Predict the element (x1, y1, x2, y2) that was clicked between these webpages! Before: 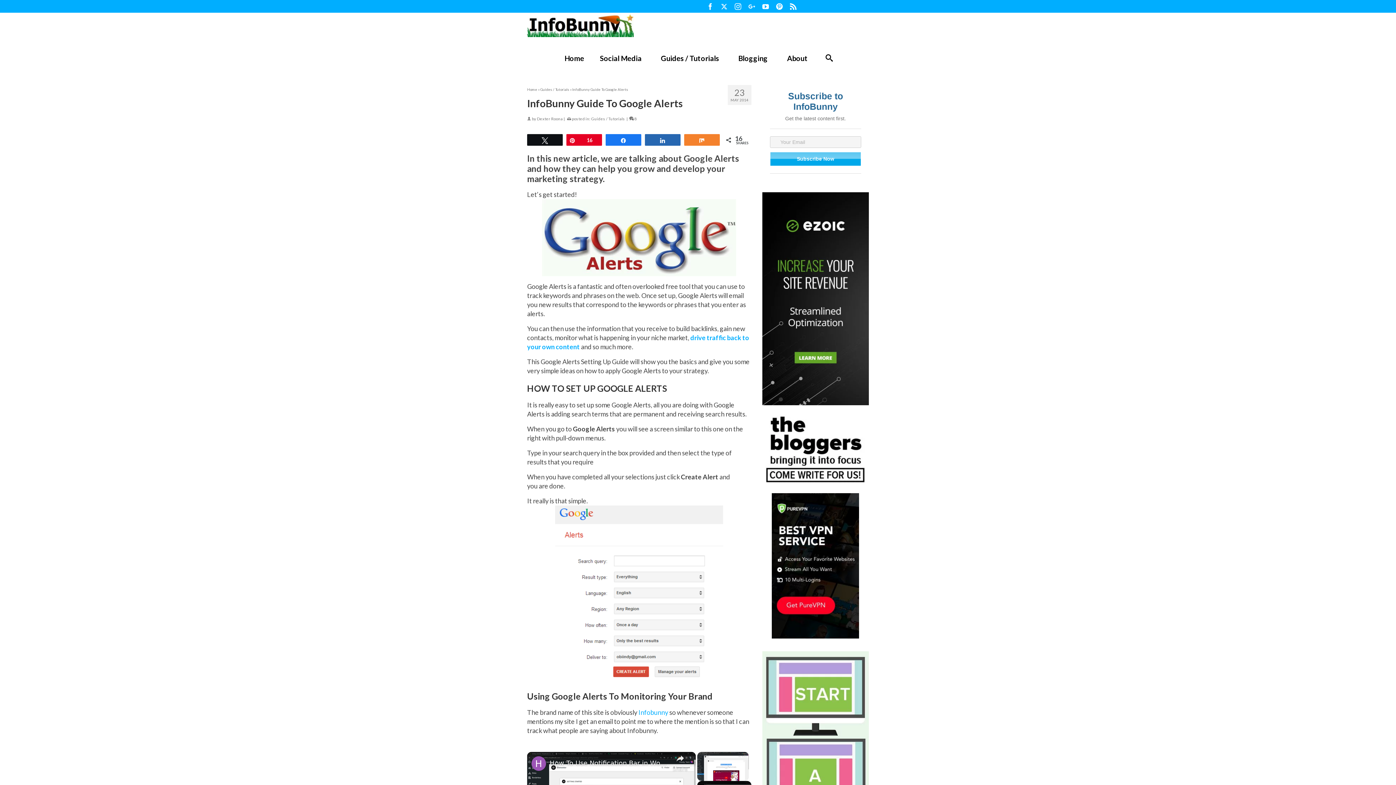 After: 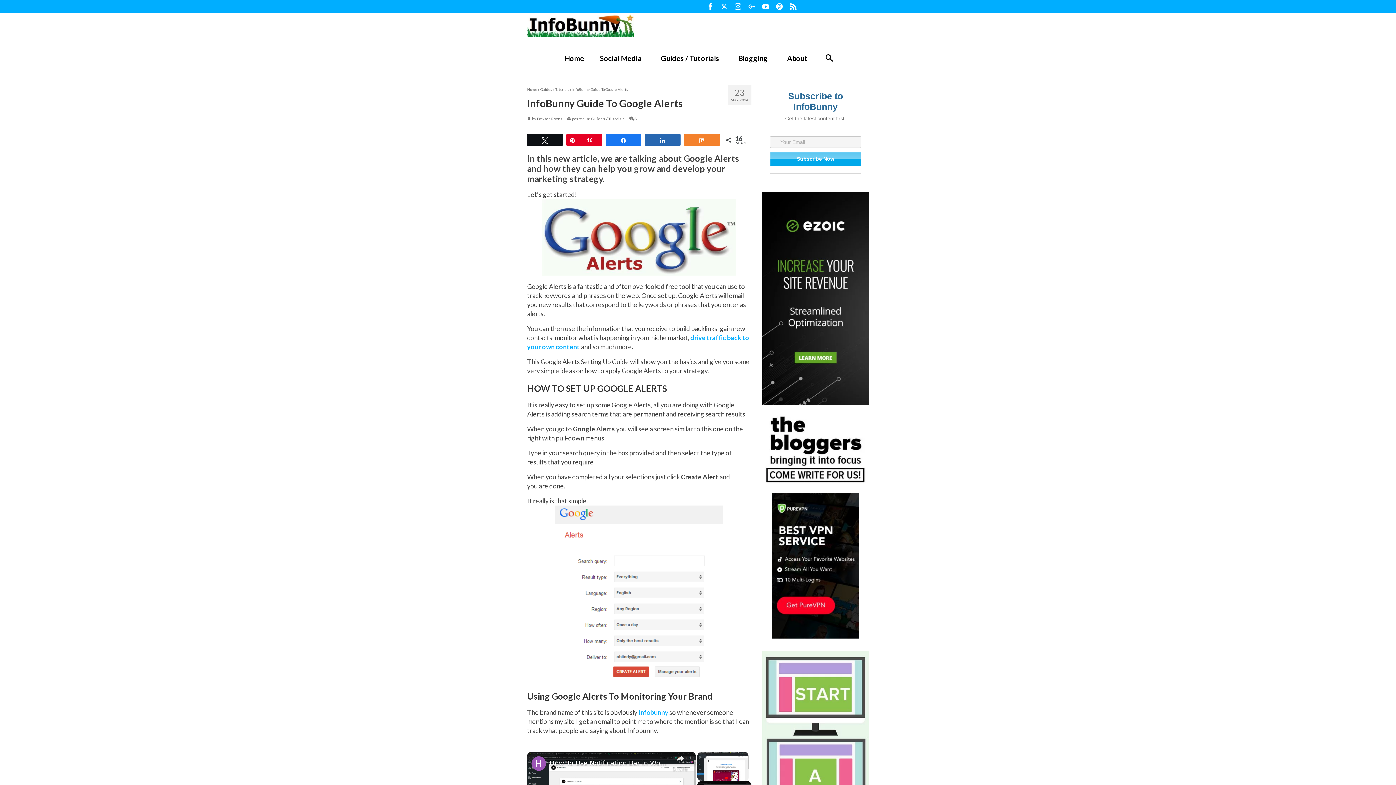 Action: bbox: (606, 134, 641, 145) label: Share